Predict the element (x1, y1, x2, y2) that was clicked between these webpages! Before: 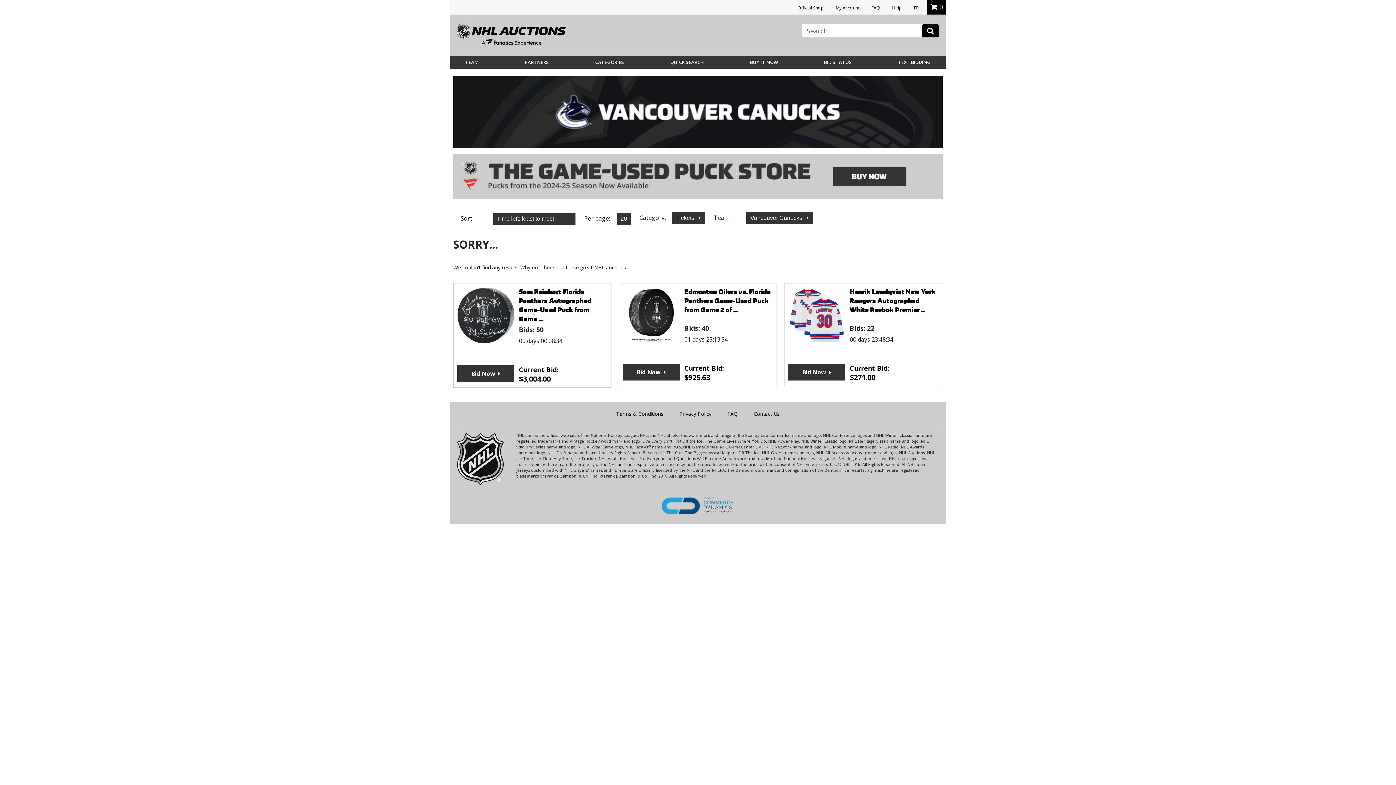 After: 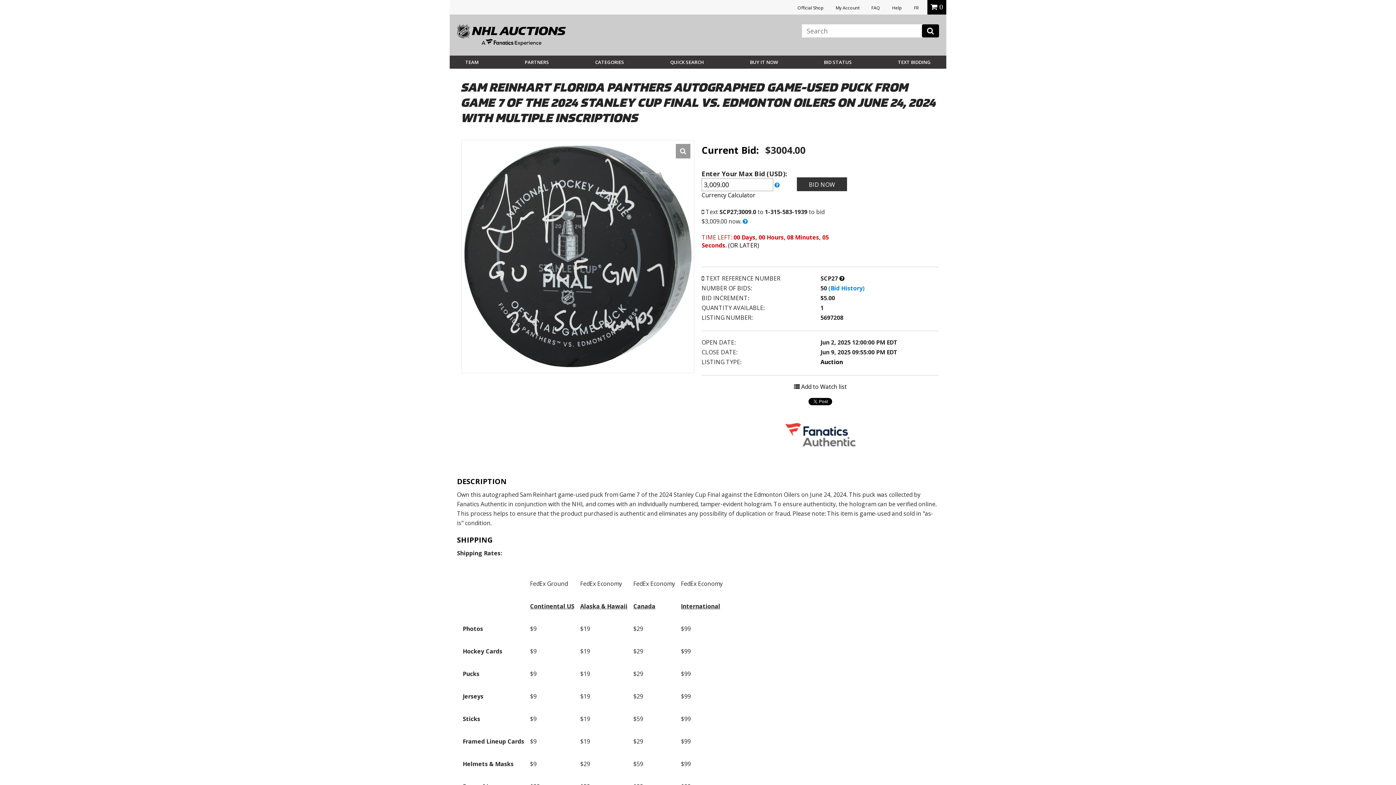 Action: bbox: (457, 365, 514, 382) label: Bid Now